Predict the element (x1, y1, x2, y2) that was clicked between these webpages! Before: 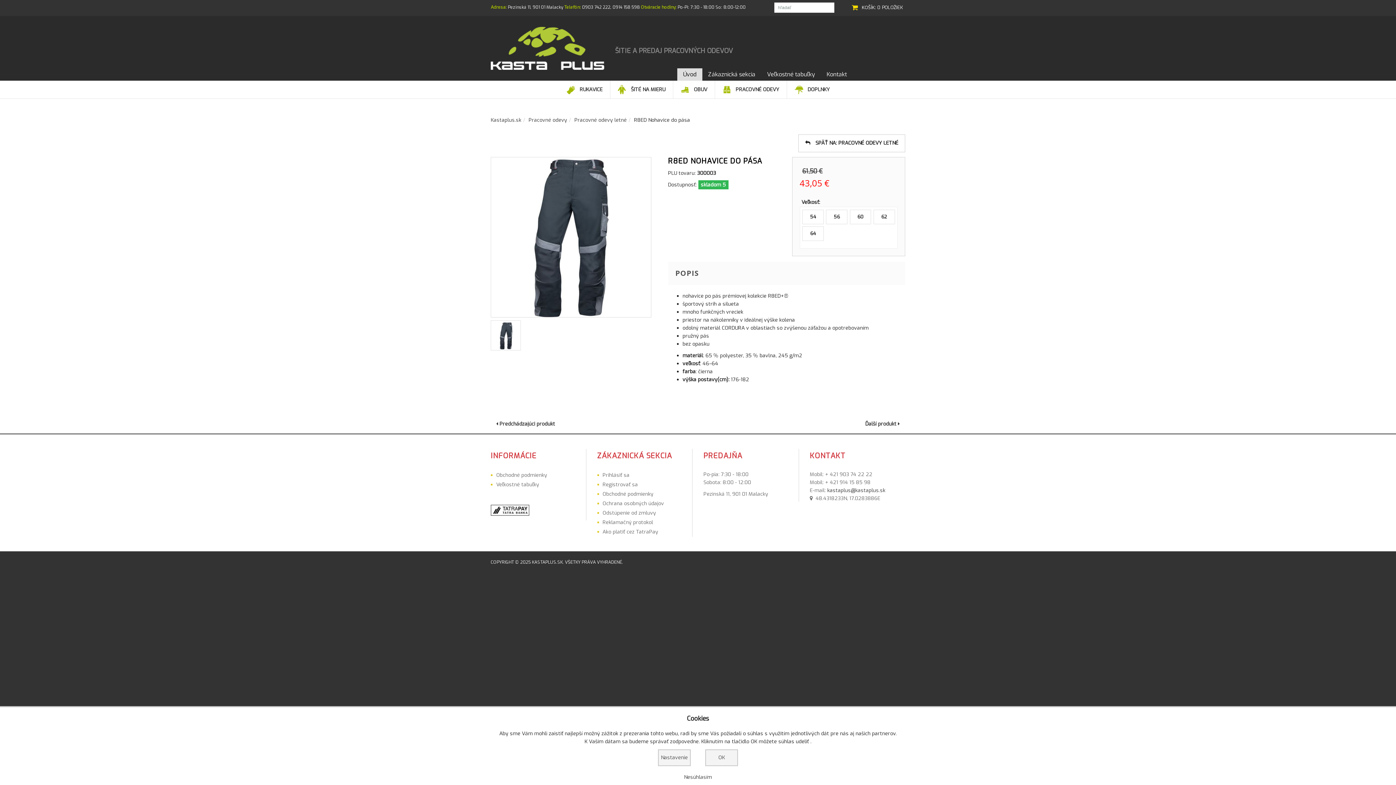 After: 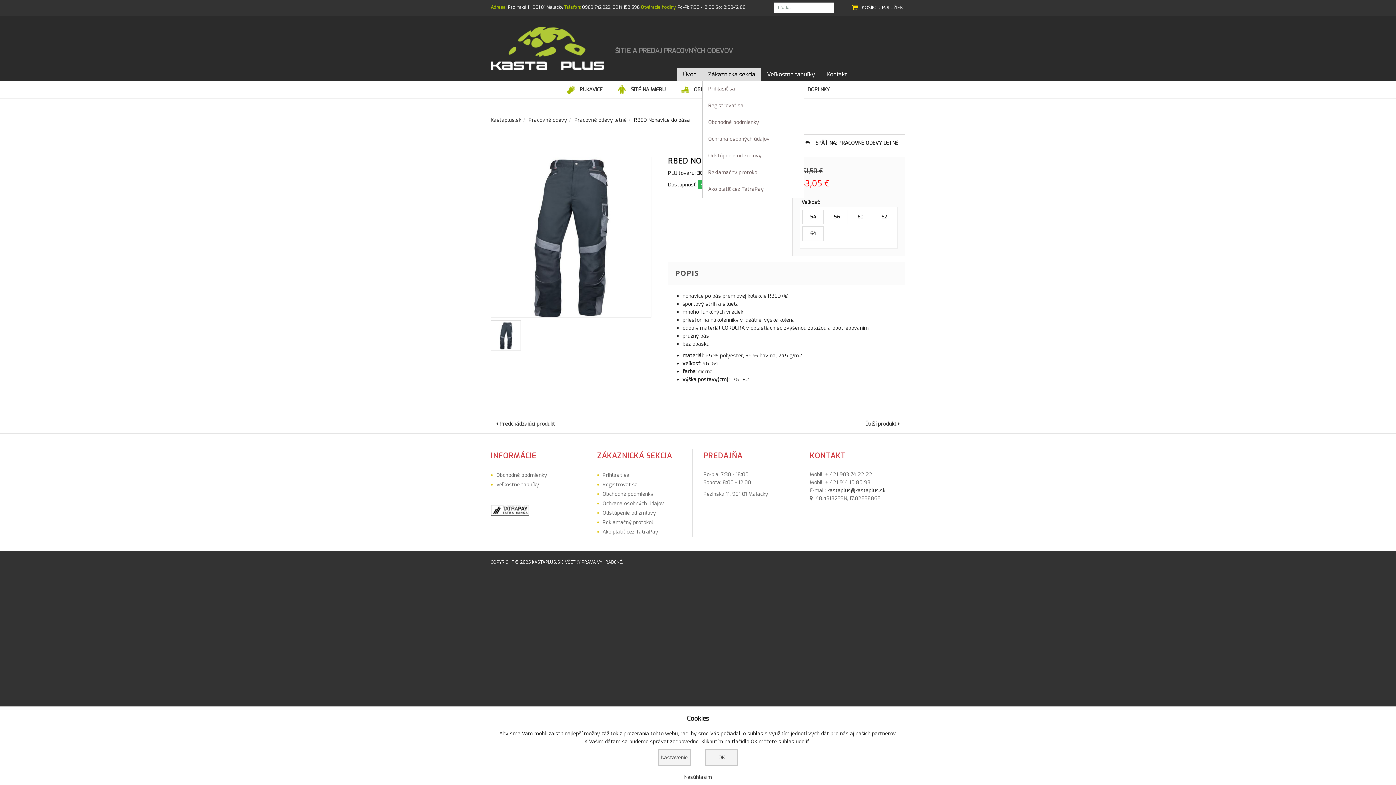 Action: label: Zákaznická sekcia bbox: (702, 68, 761, 80)